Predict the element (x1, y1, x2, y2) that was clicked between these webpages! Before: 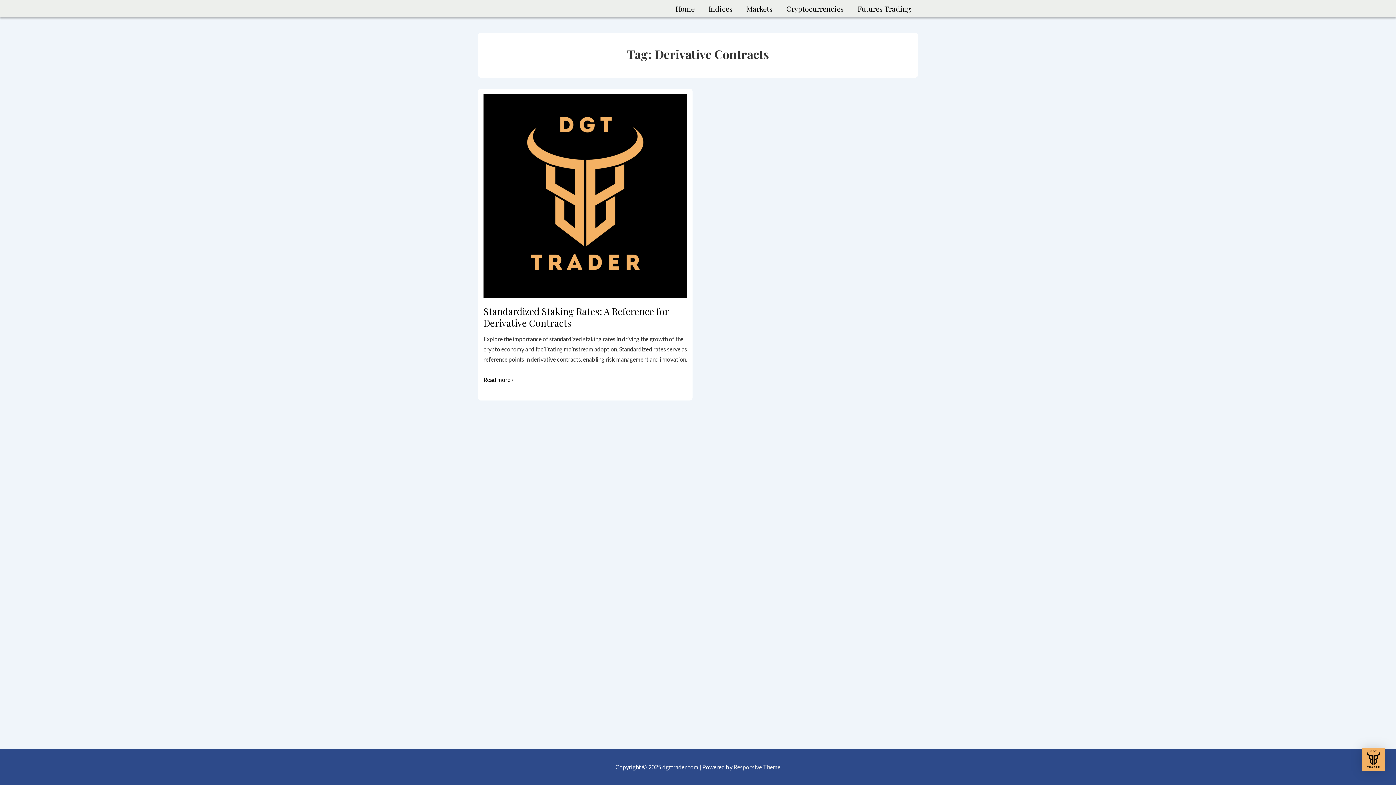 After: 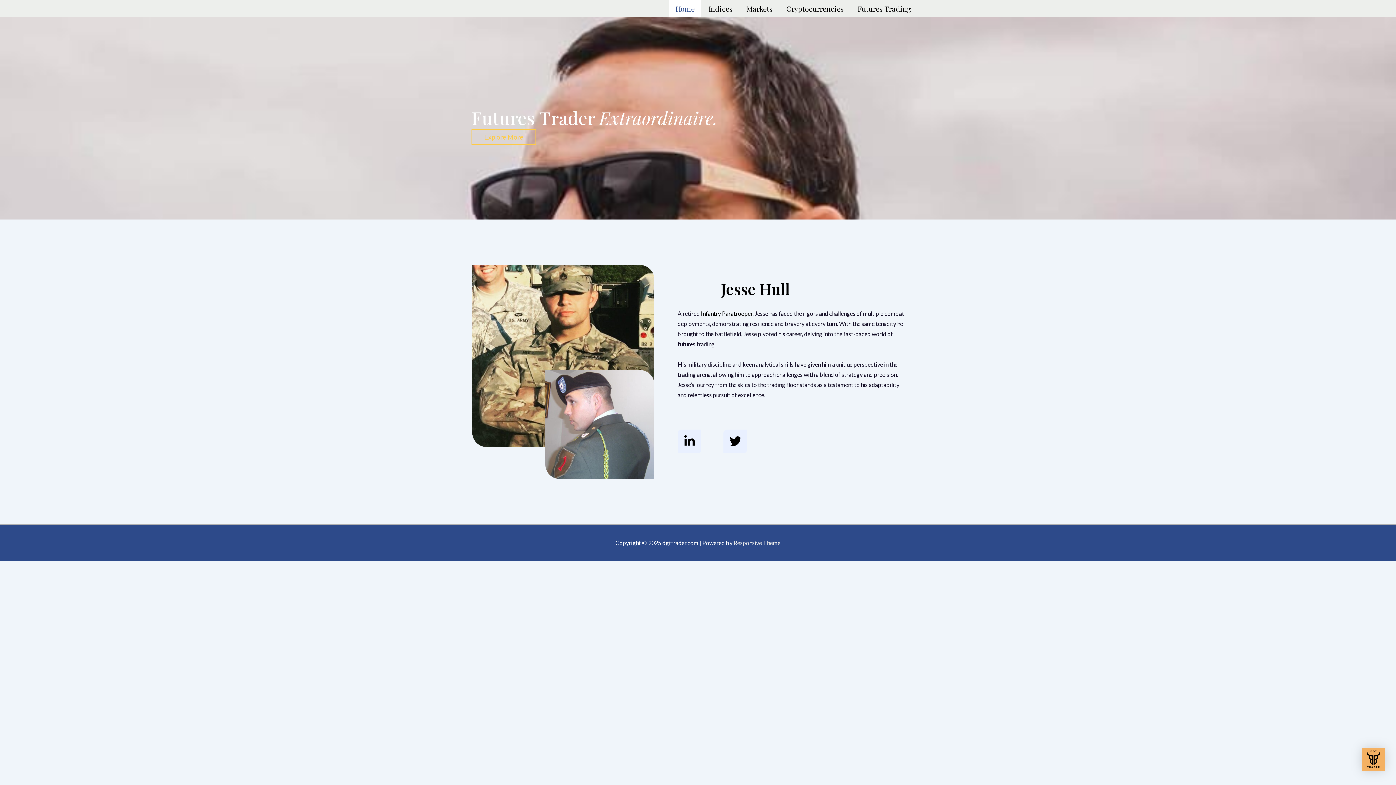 Action: label: Home bbox: (669, 0, 701, 17)